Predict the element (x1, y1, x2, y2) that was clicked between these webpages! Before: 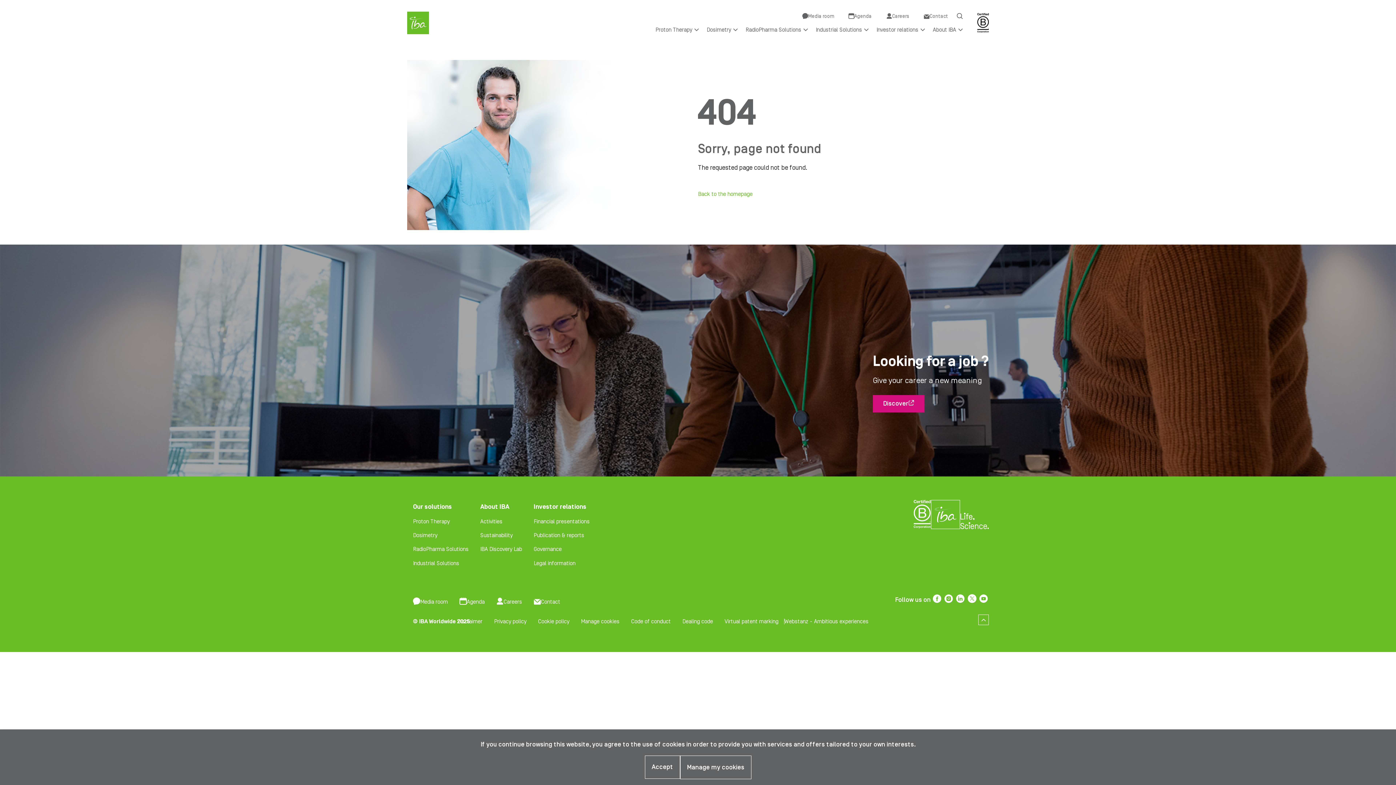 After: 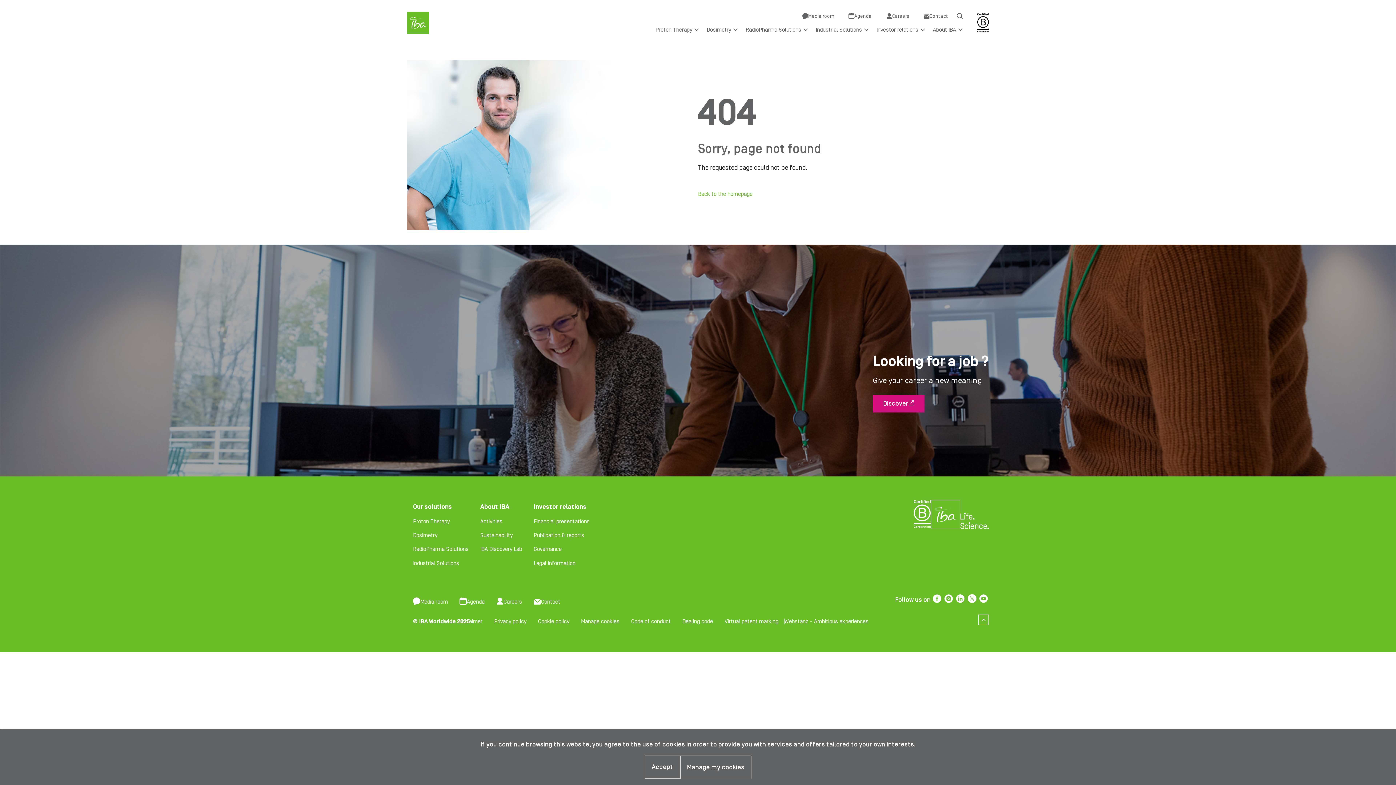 Action: bbox: (407, 514, 474, 528) label: Proton Therapy